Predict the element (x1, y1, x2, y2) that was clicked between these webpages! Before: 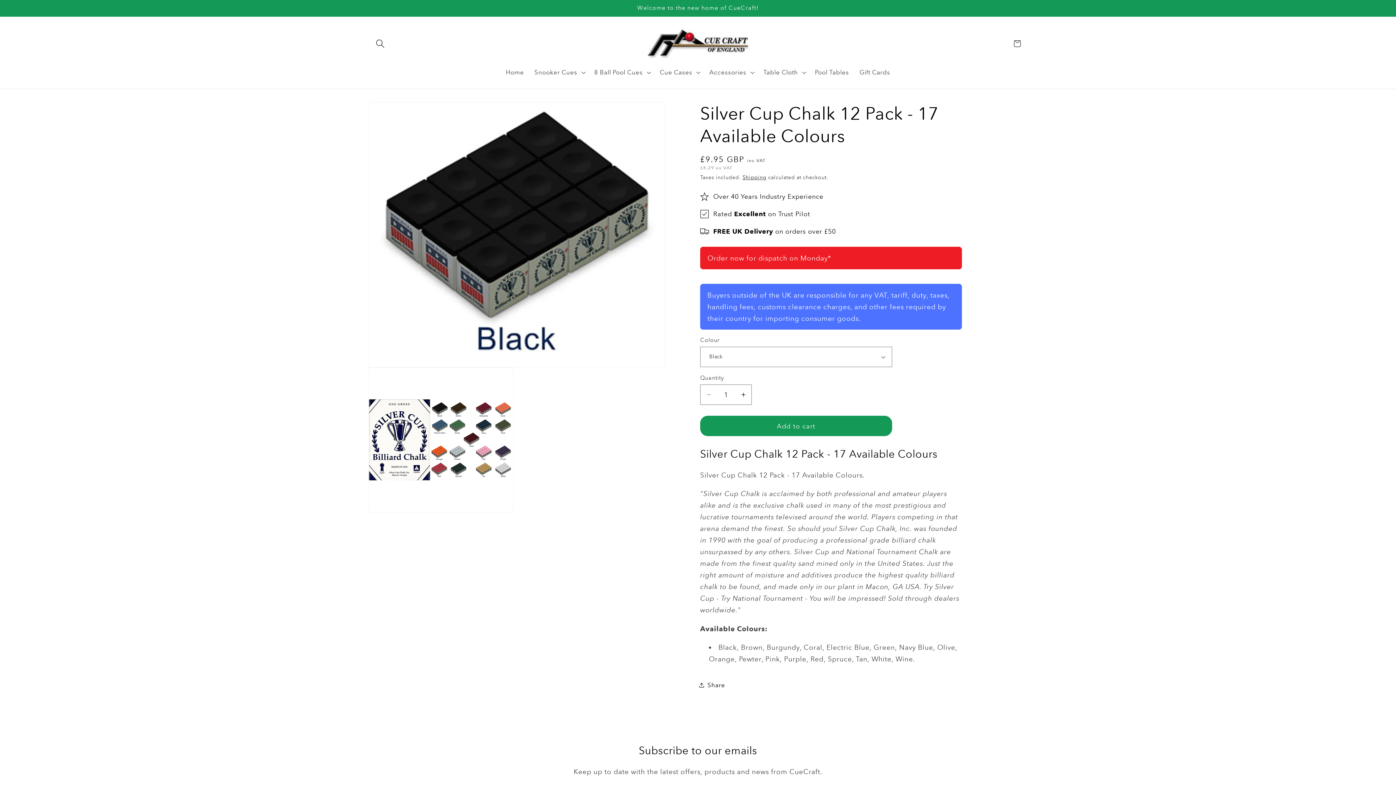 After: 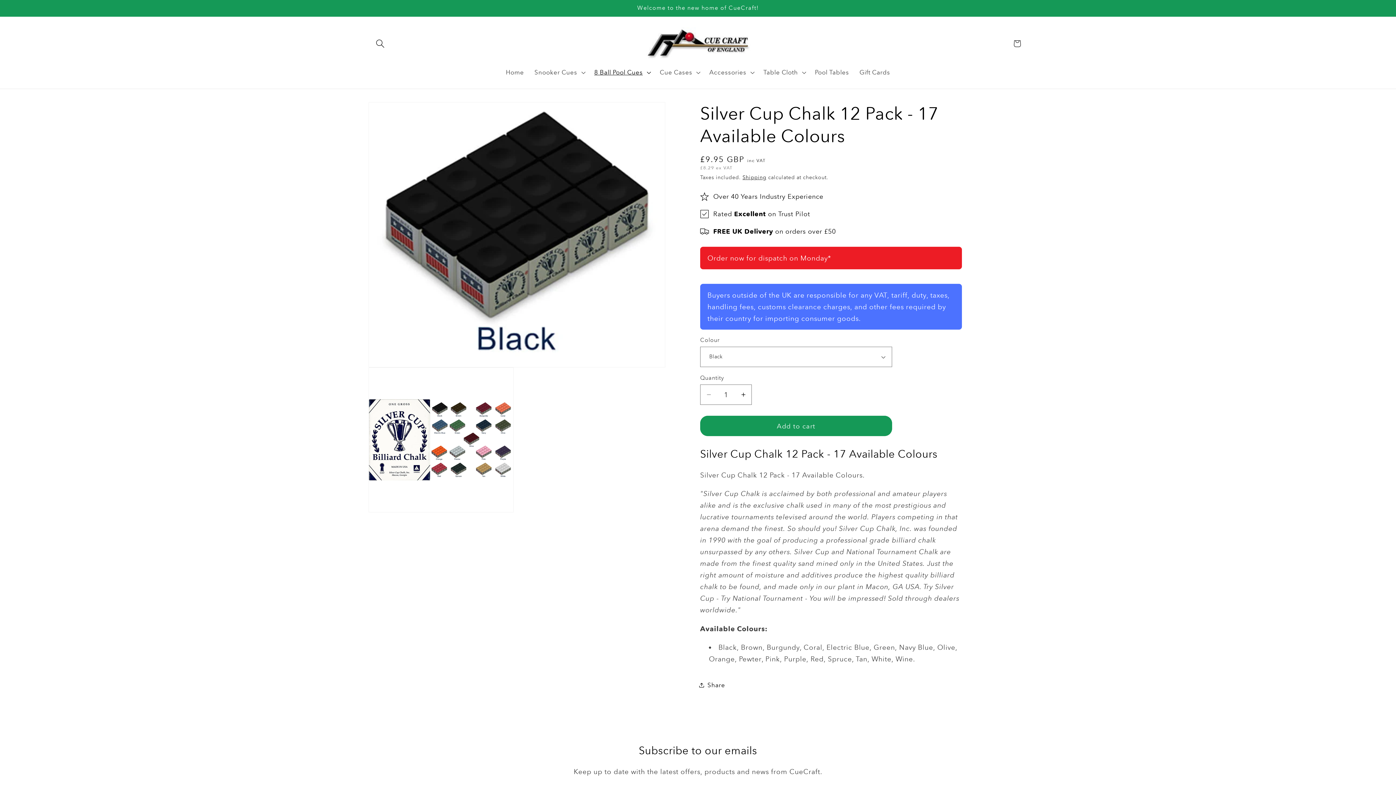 Action: label: 8 Ball Pool Cues bbox: (589, 63, 654, 81)